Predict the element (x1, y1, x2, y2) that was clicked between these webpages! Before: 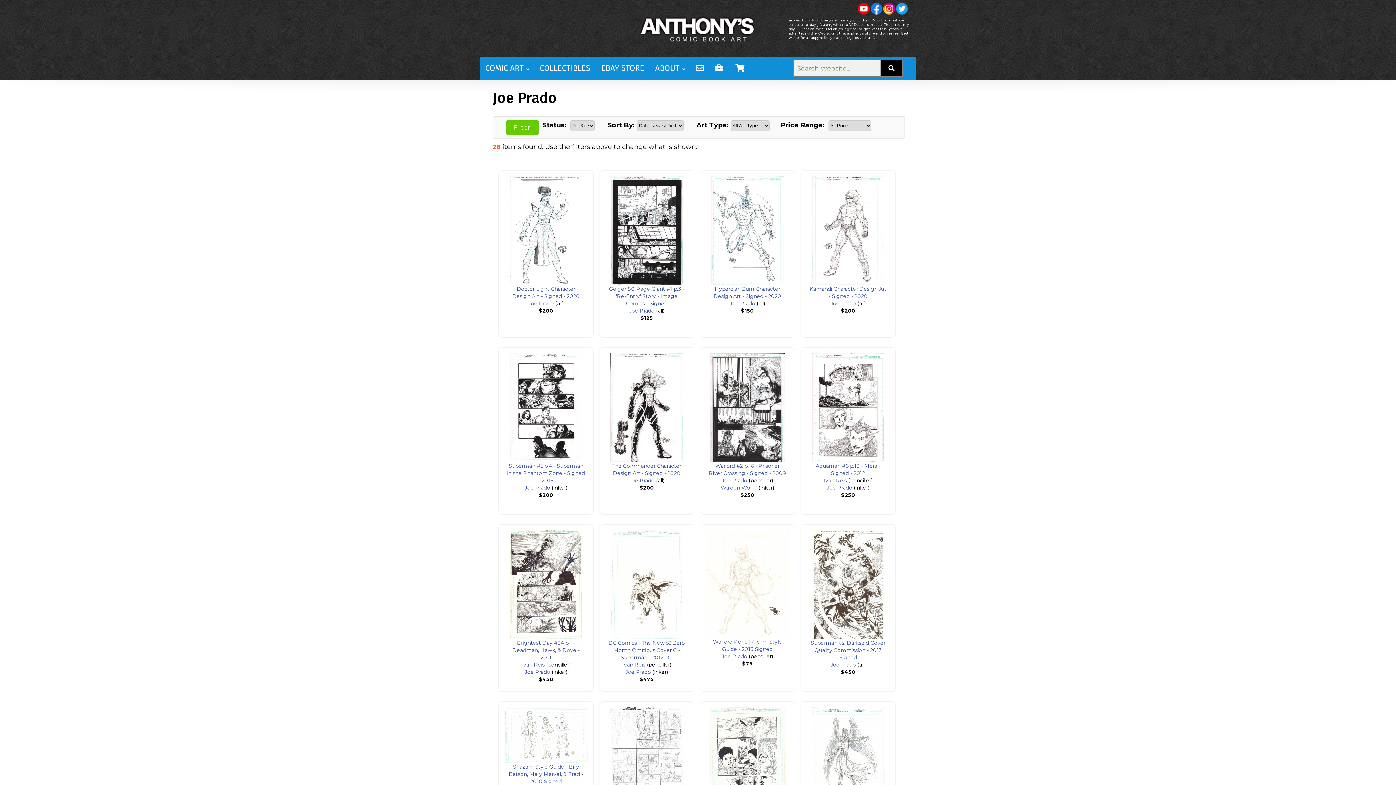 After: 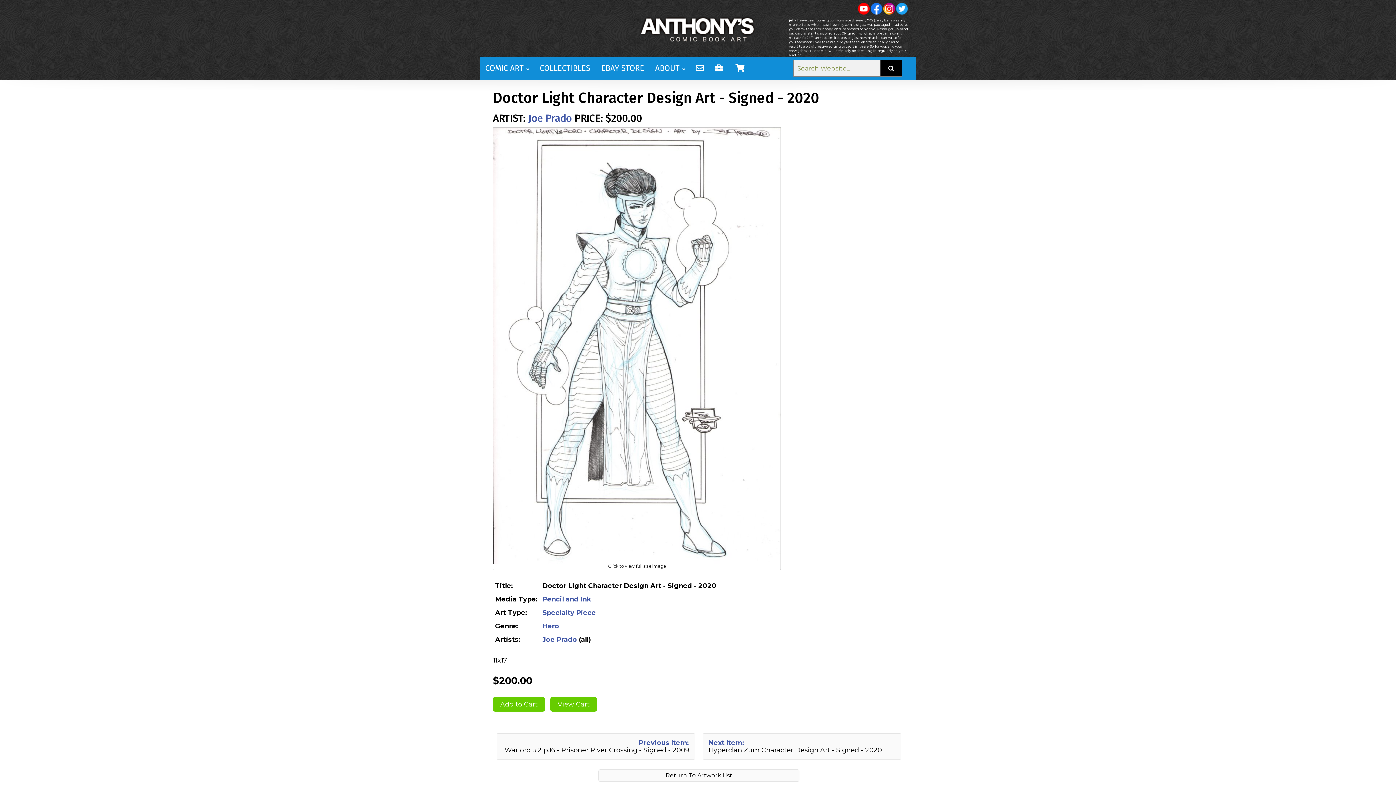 Action: bbox: (512, 285, 580, 299) label: Doctor Light Character Design Art - Signed - 2020